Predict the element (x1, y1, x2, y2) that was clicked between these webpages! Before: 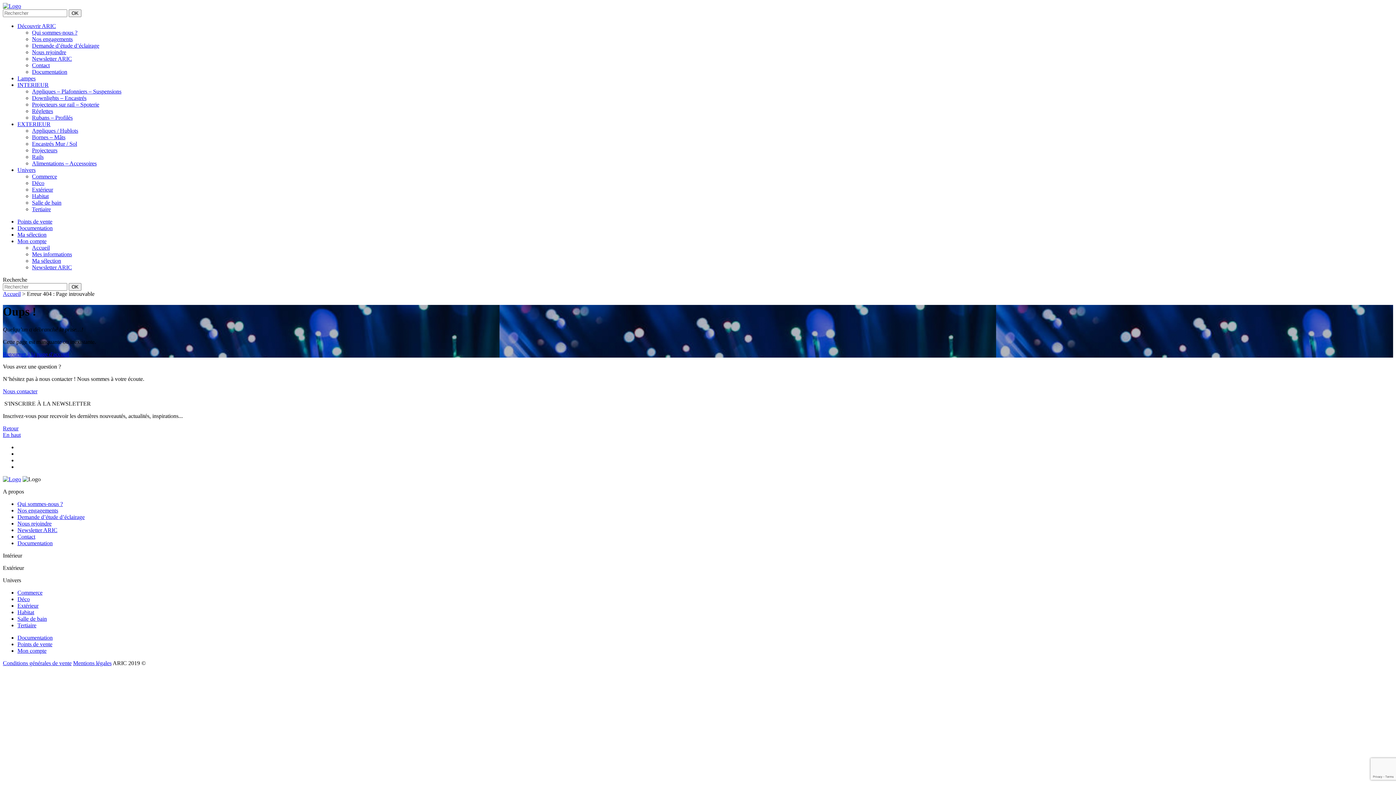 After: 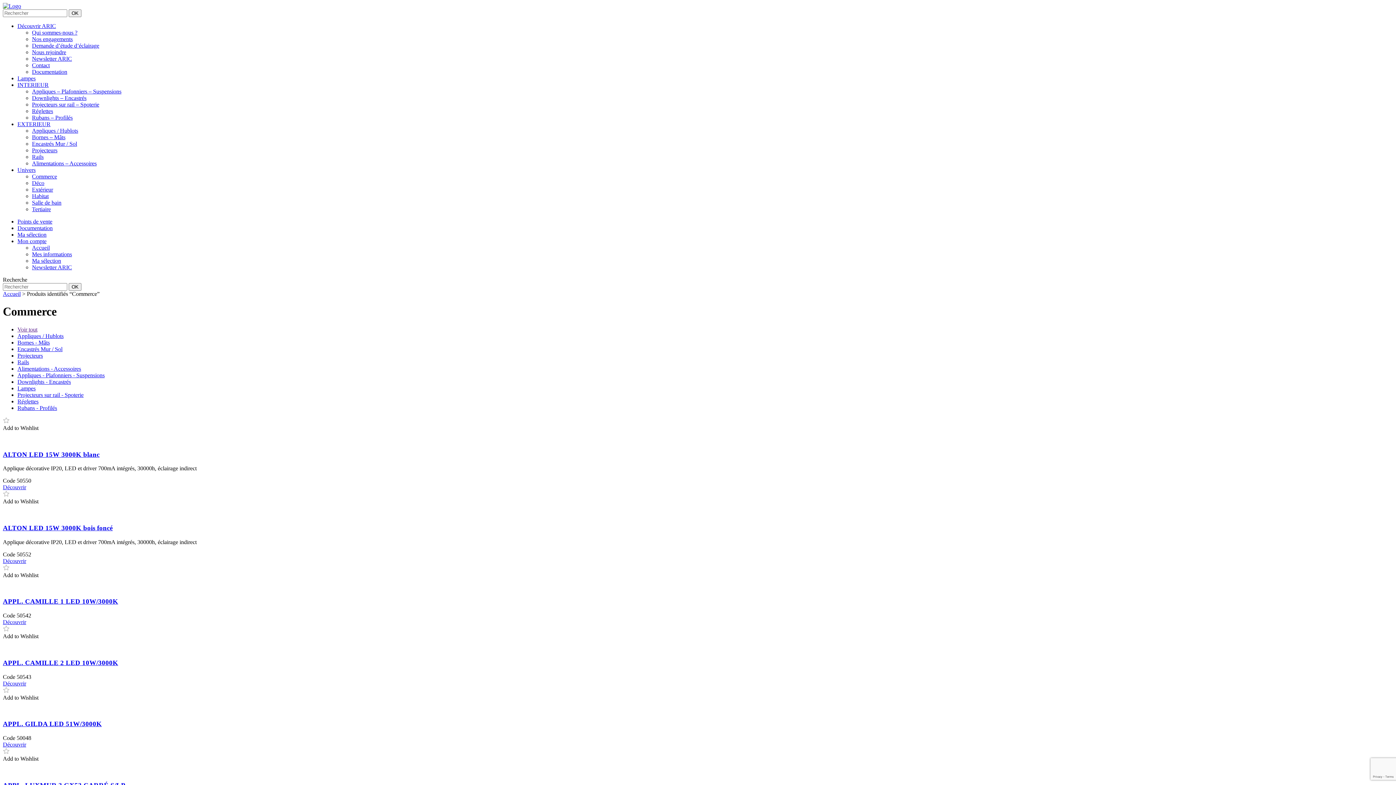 Action: bbox: (32, 173, 57, 179) label: Commerce